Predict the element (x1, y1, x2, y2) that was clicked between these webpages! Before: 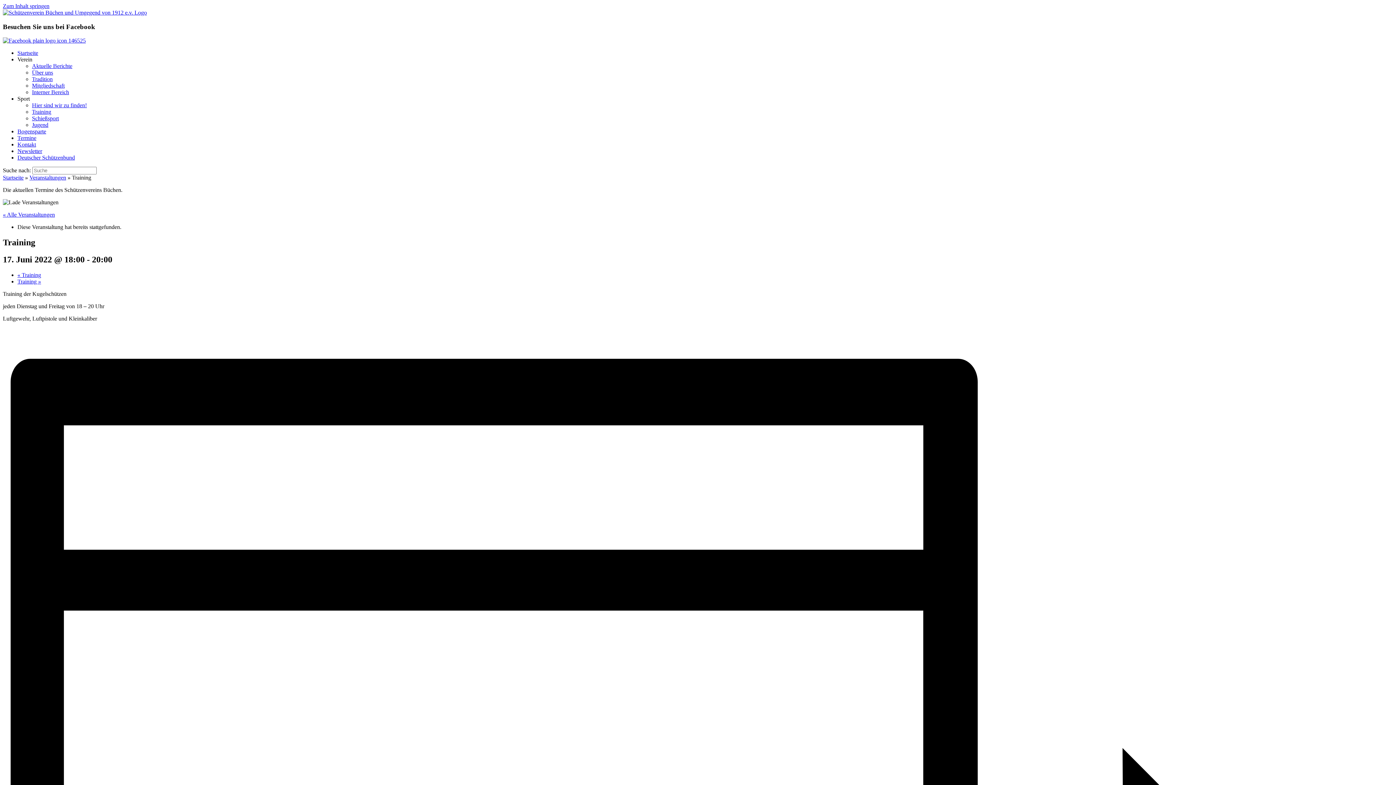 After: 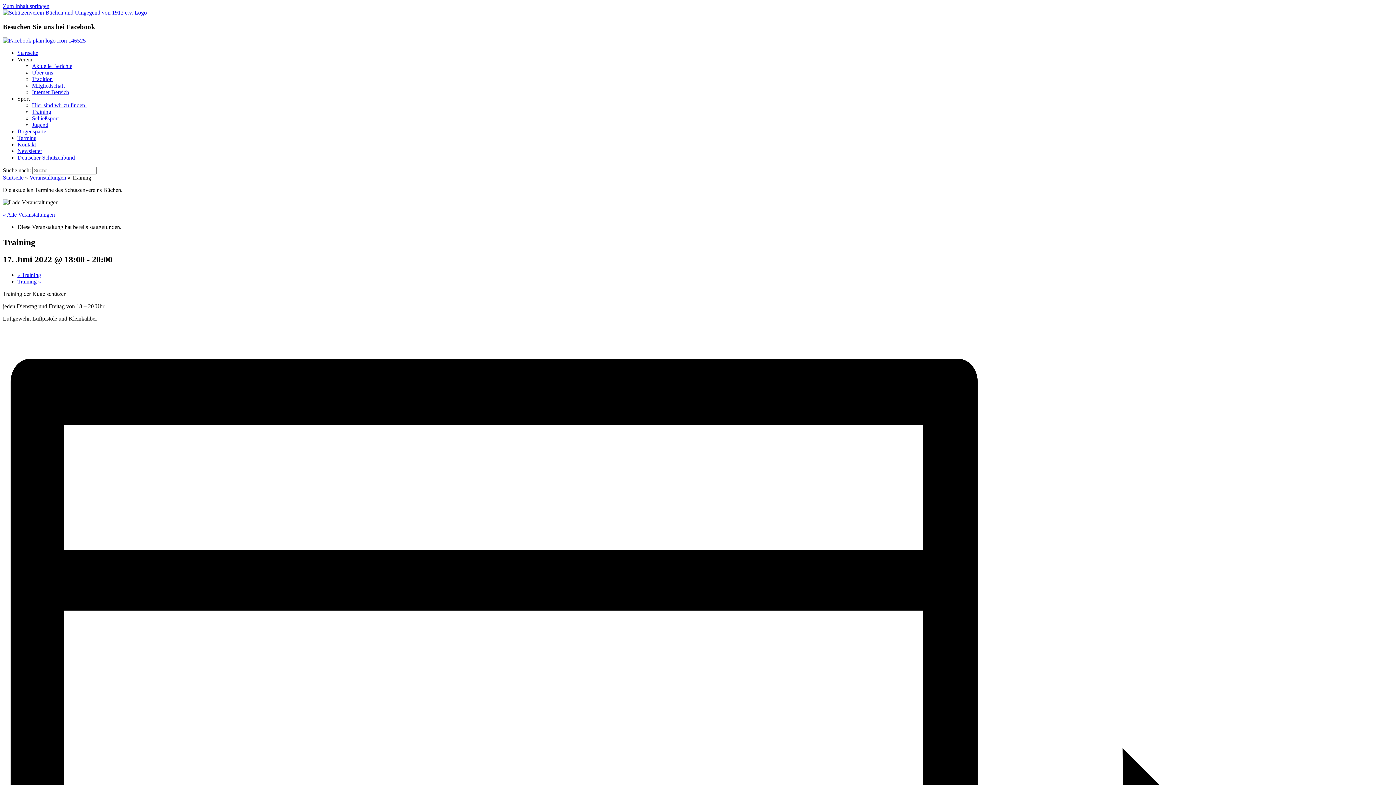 Action: label: Sport bbox: (17, 95, 29, 101)